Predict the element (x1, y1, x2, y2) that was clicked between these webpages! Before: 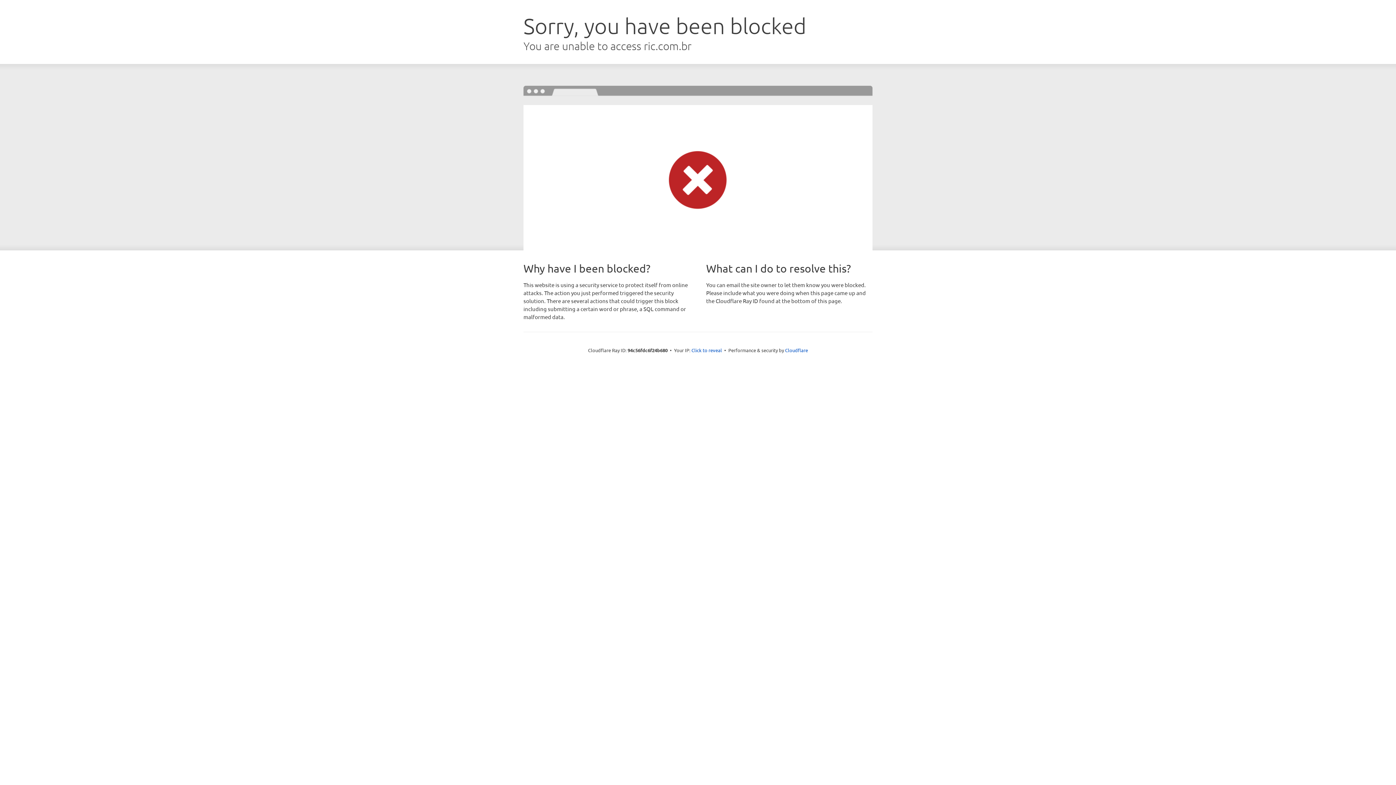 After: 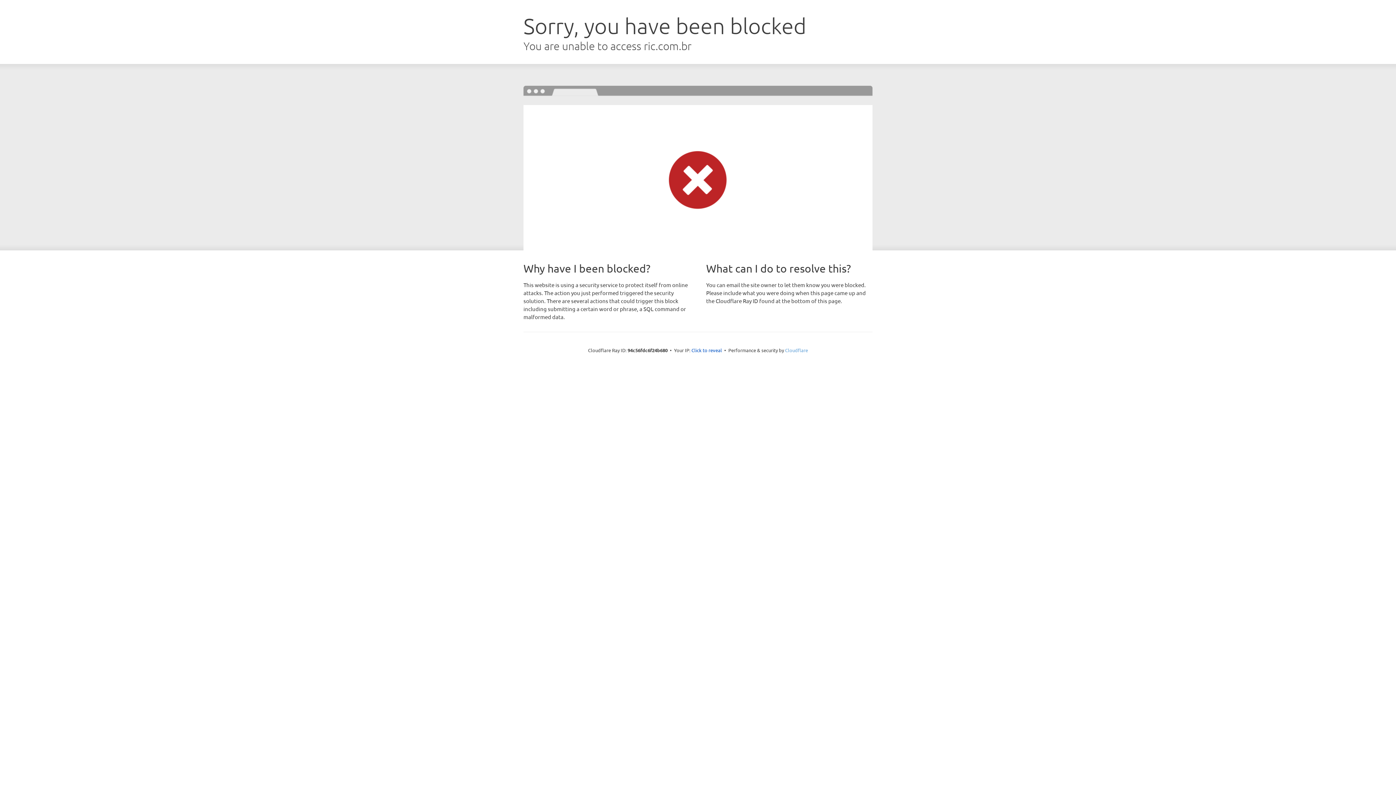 Action: bbox: (785, 347, 808, 353) label: Cloudflare